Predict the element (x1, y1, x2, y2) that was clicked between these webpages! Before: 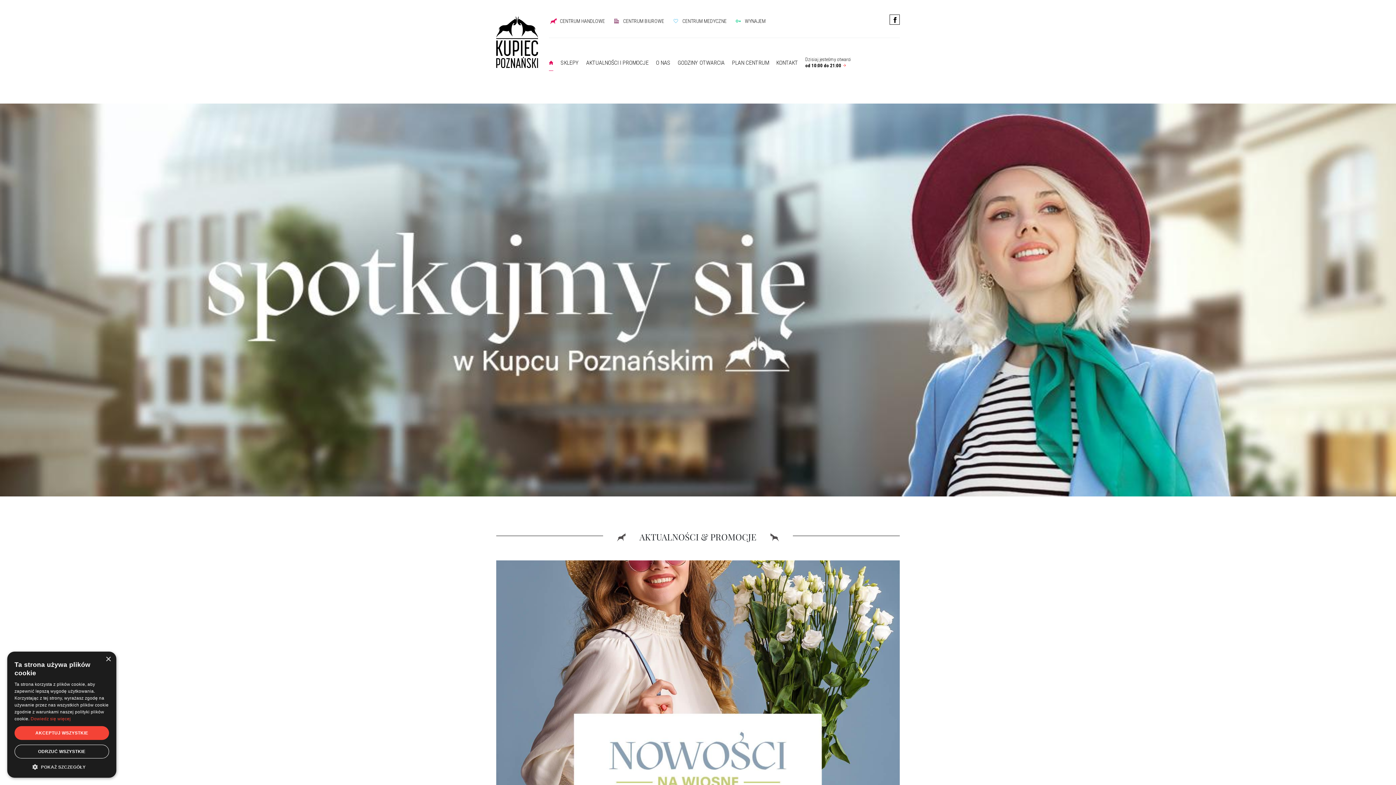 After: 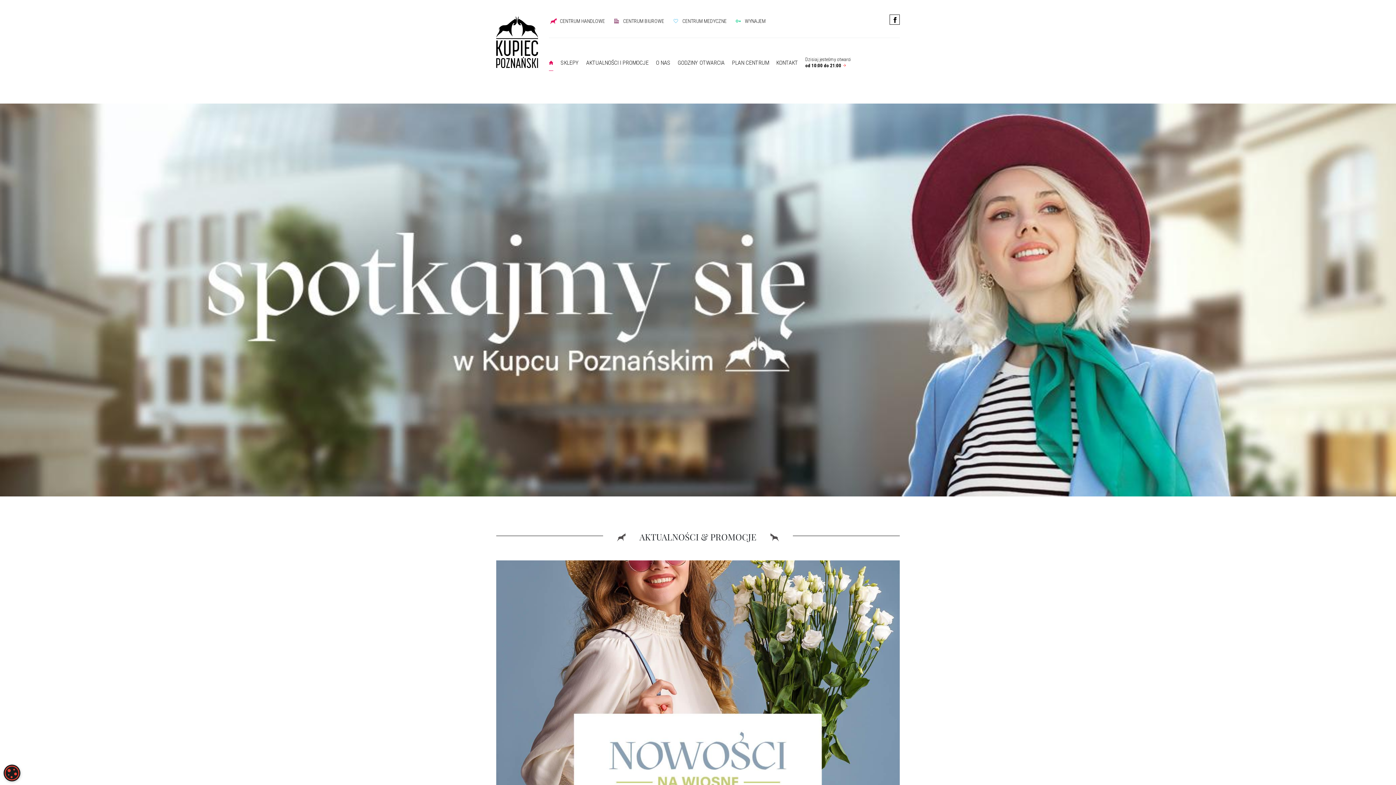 Action: label: ODRZUĆ WSZYSTKIE bbox: (14, 745, 109, 758)